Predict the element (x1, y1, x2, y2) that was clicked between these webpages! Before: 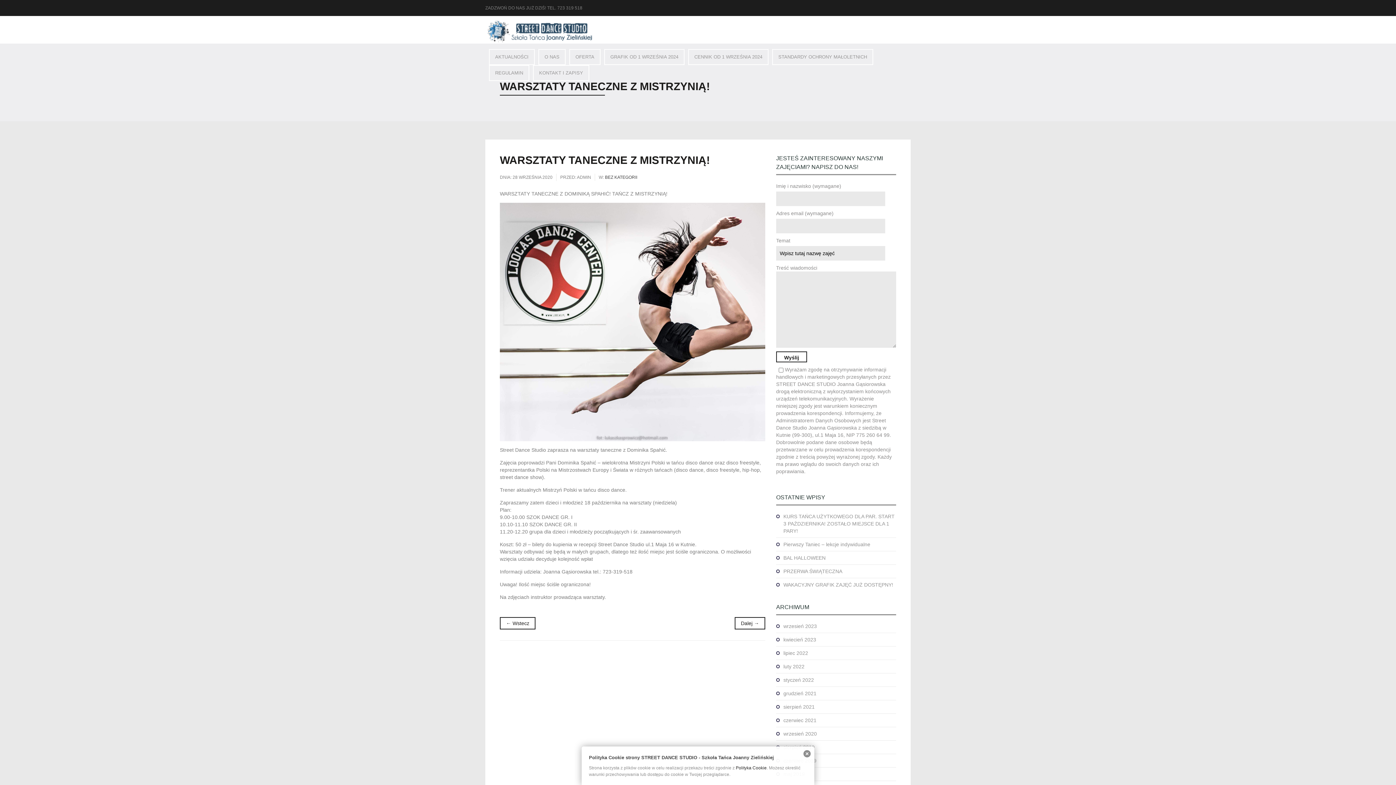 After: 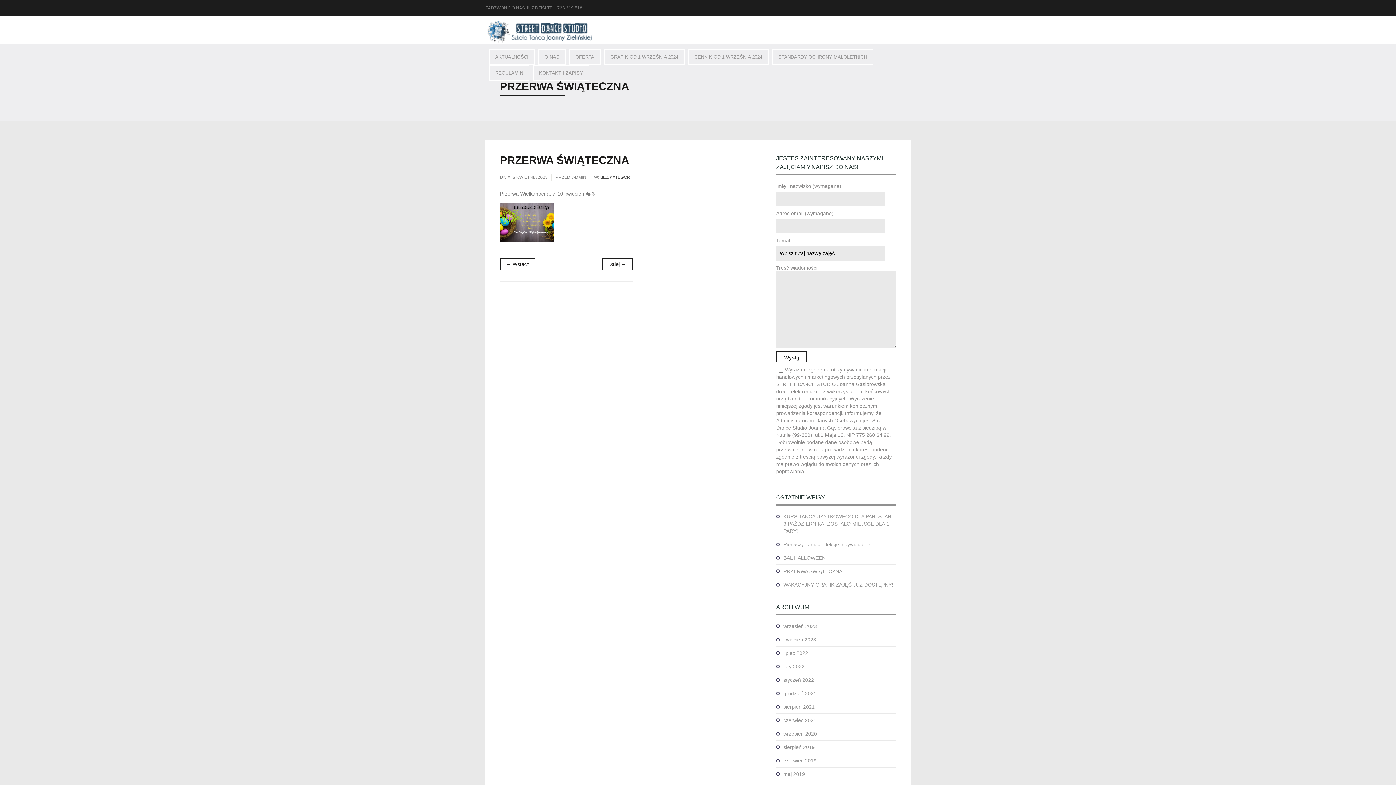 Action: label: PRZERWA ŚWIĄTECZNA bbox: (783, 568, 842, 574)